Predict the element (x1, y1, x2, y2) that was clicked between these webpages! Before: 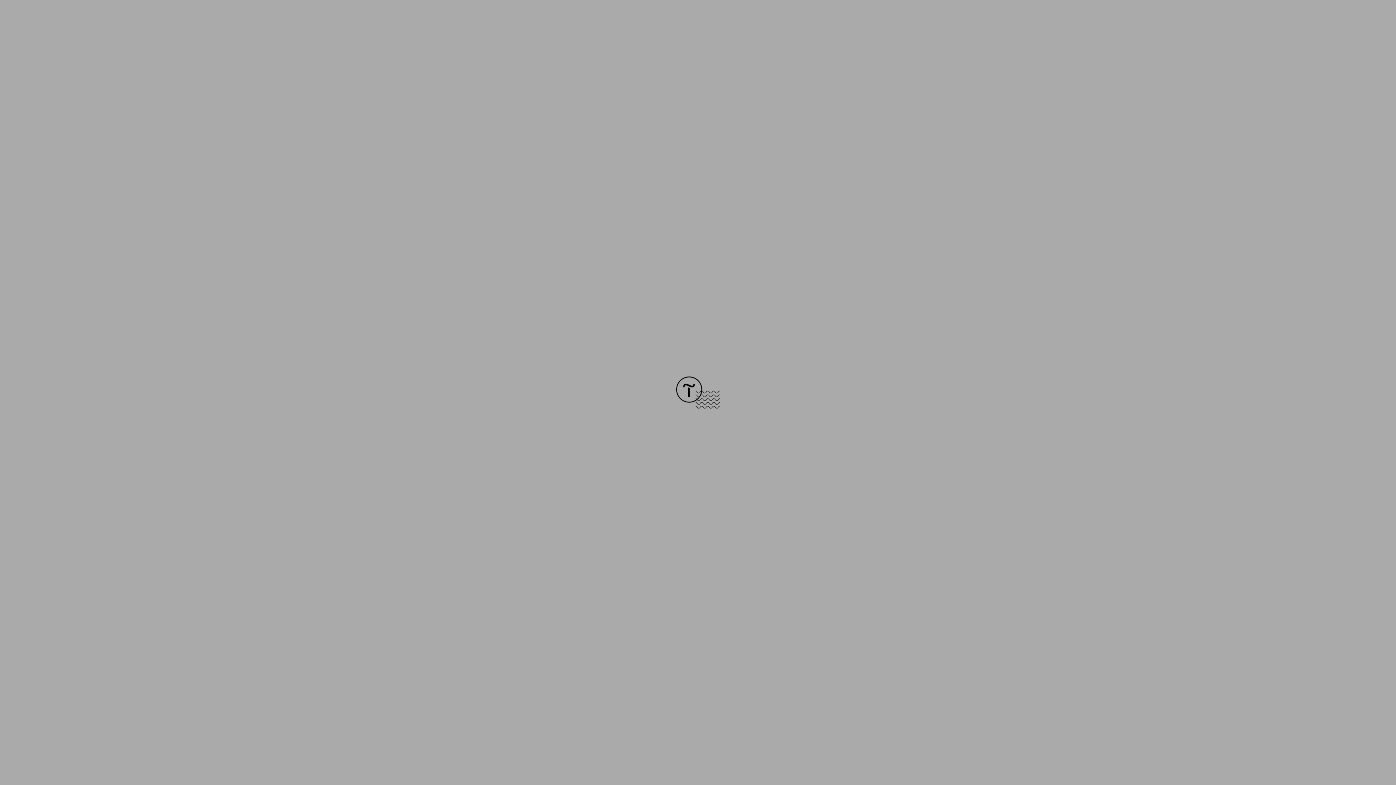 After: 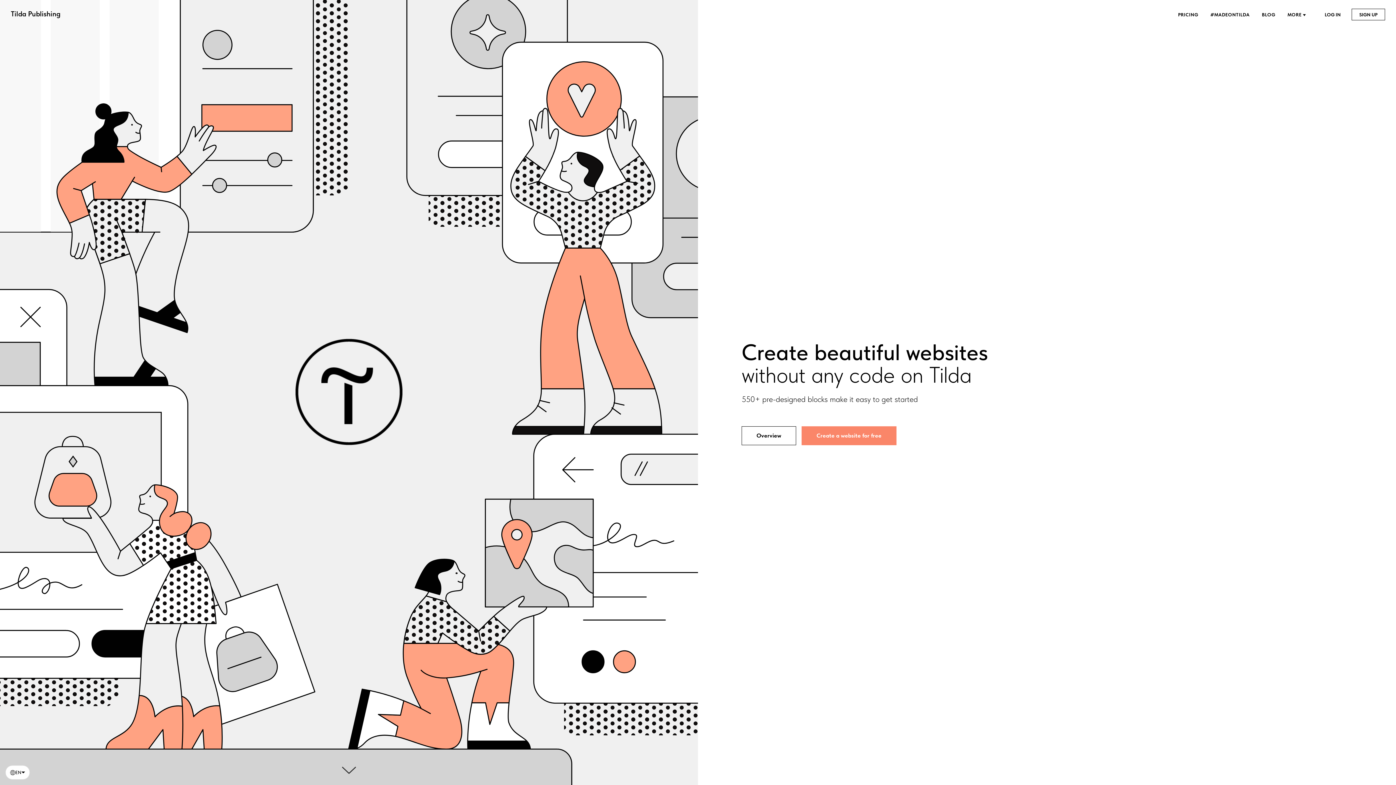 Action: bbox: (676, 403, 720, 409)